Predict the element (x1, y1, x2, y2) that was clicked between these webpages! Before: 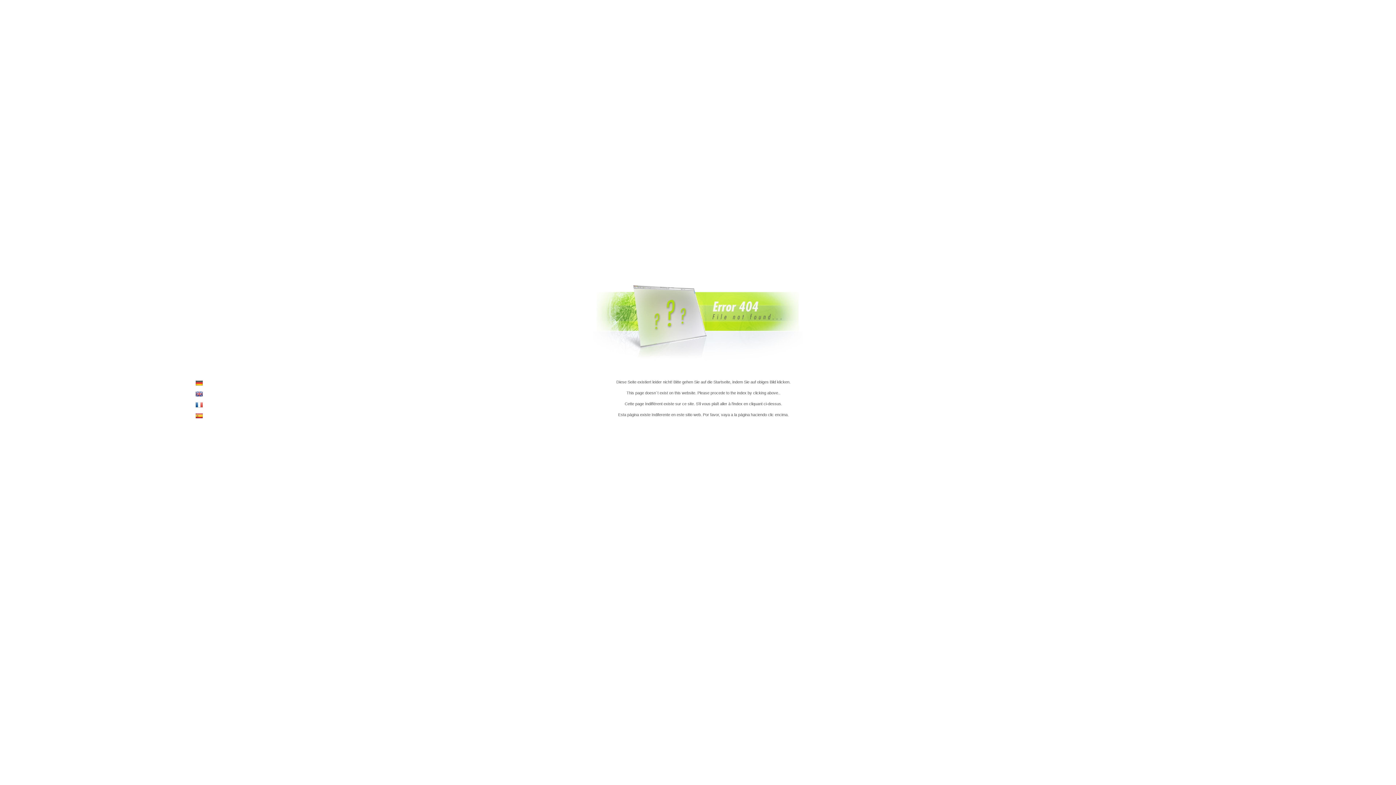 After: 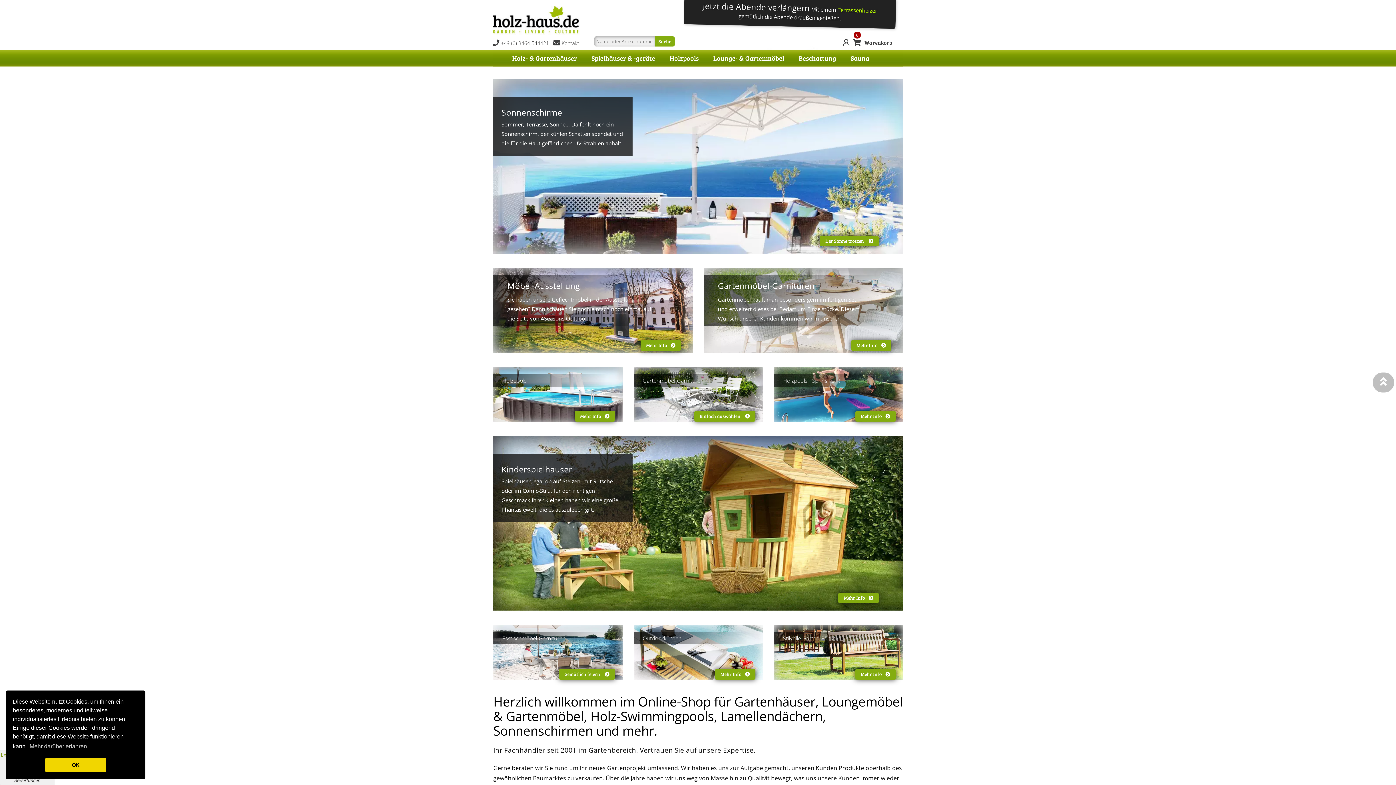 Action: bbox: (593, 361, 803, 367)